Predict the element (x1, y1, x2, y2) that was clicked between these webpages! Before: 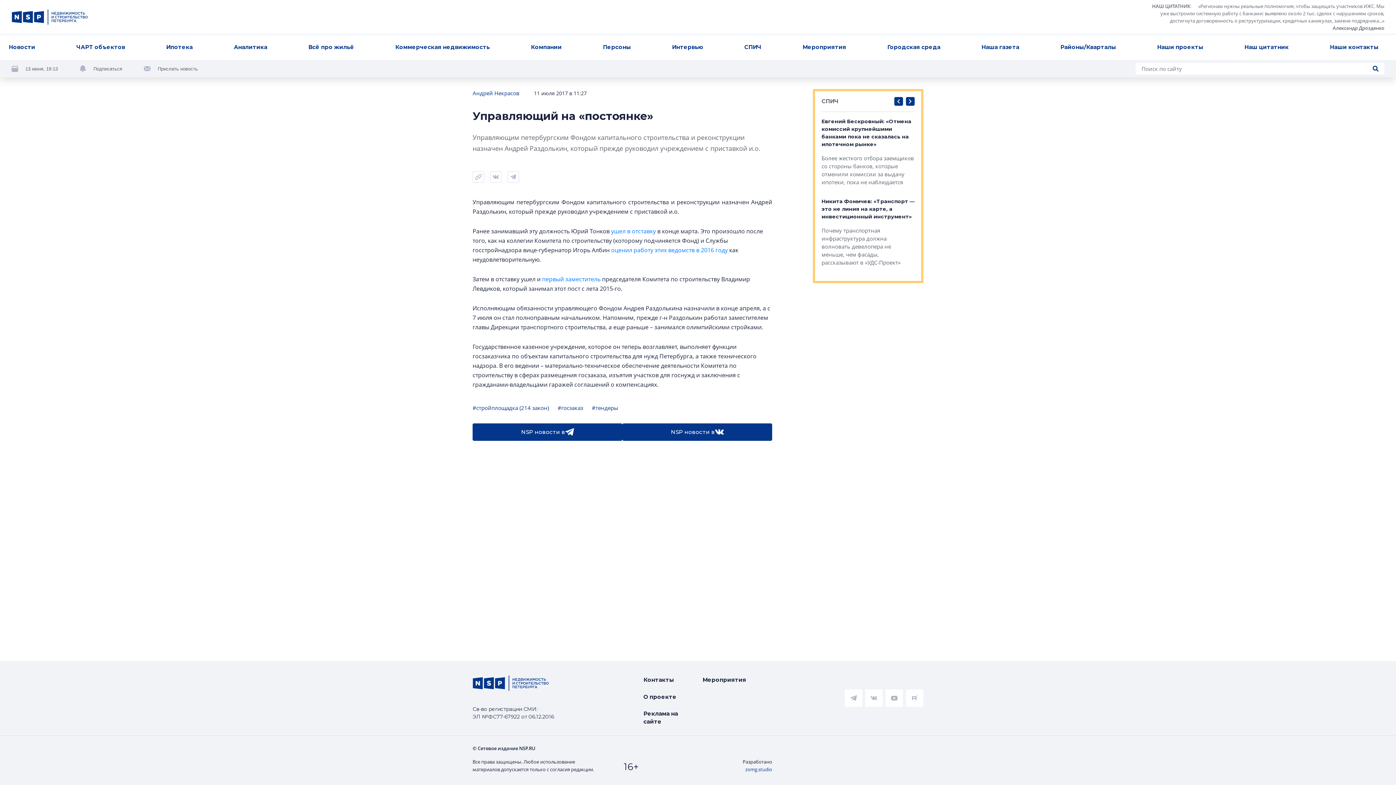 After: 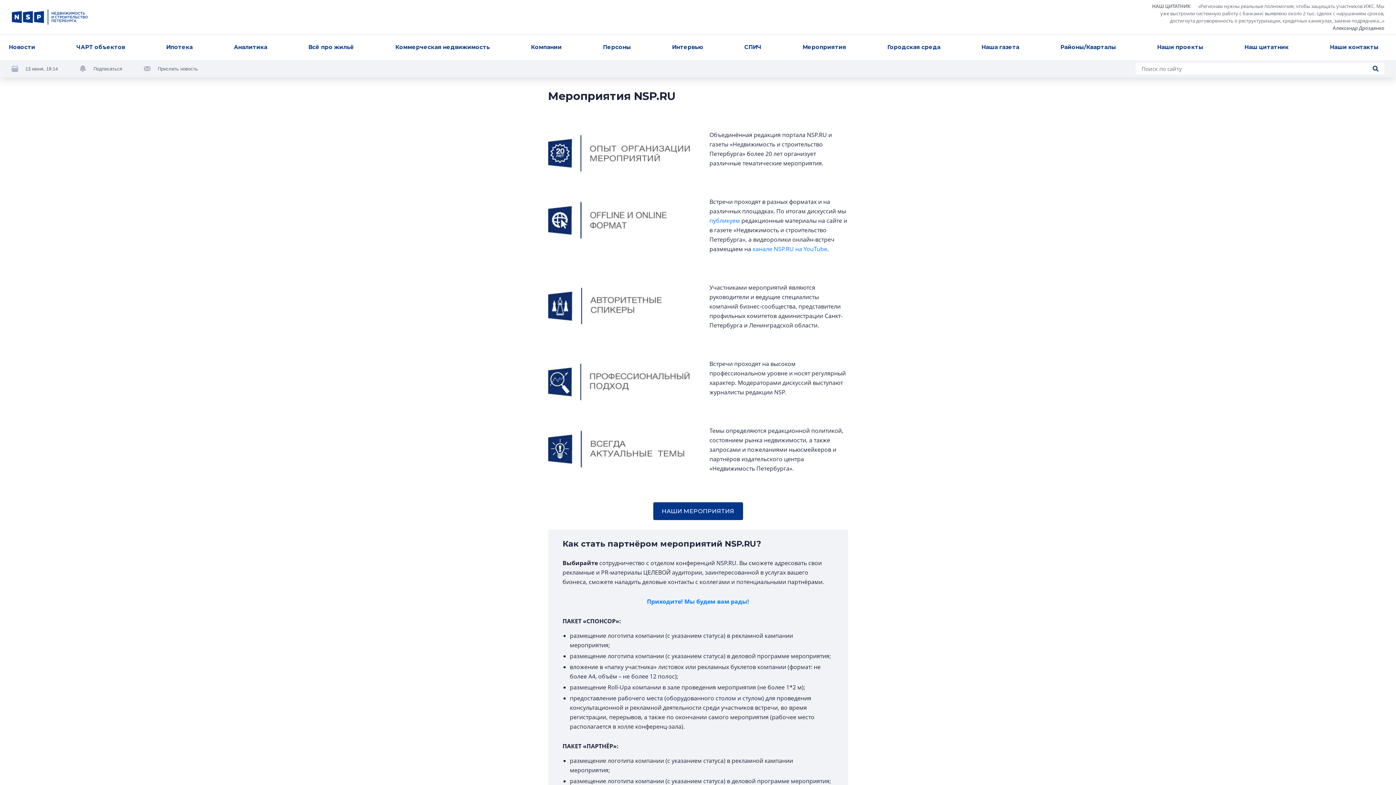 Action: bbox: (702, 676, 746, 684) label: Мероприятия